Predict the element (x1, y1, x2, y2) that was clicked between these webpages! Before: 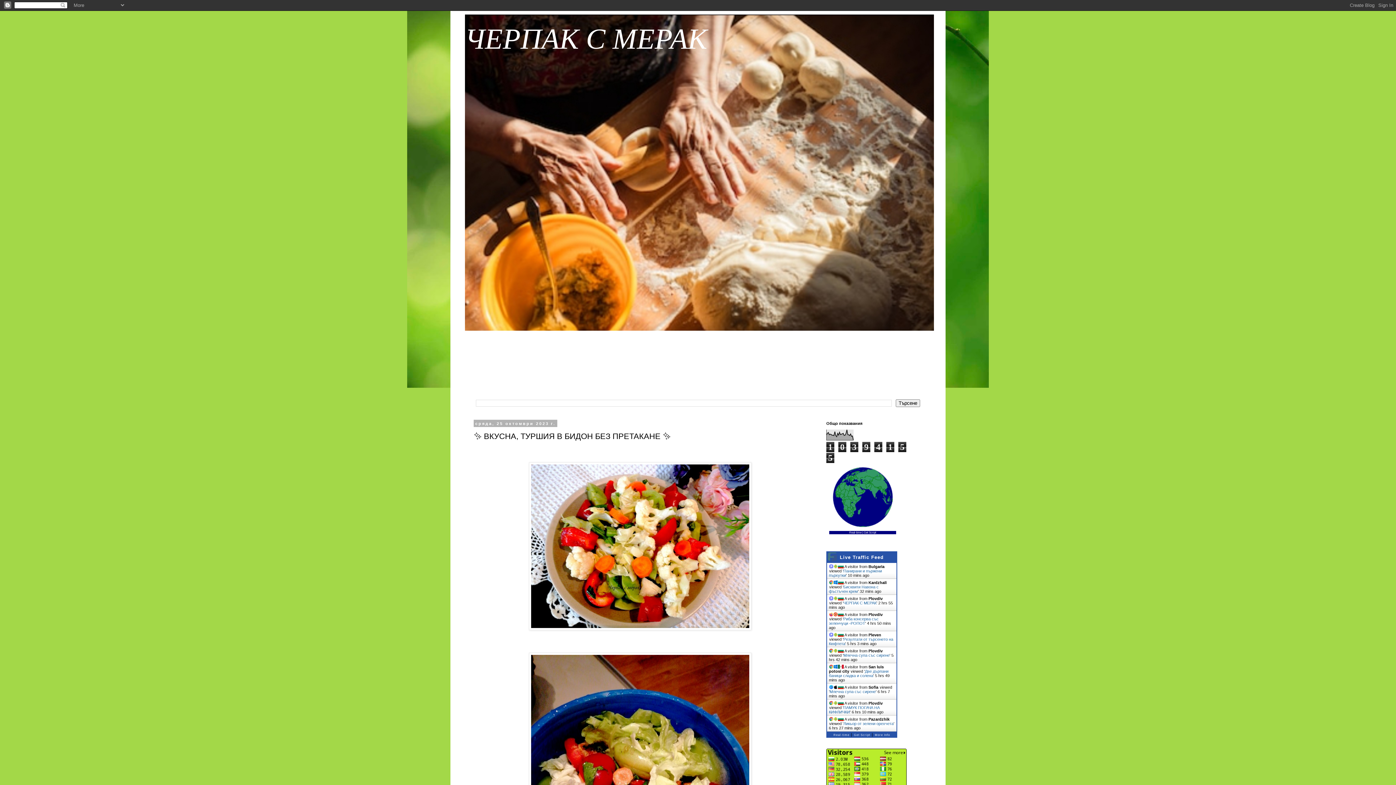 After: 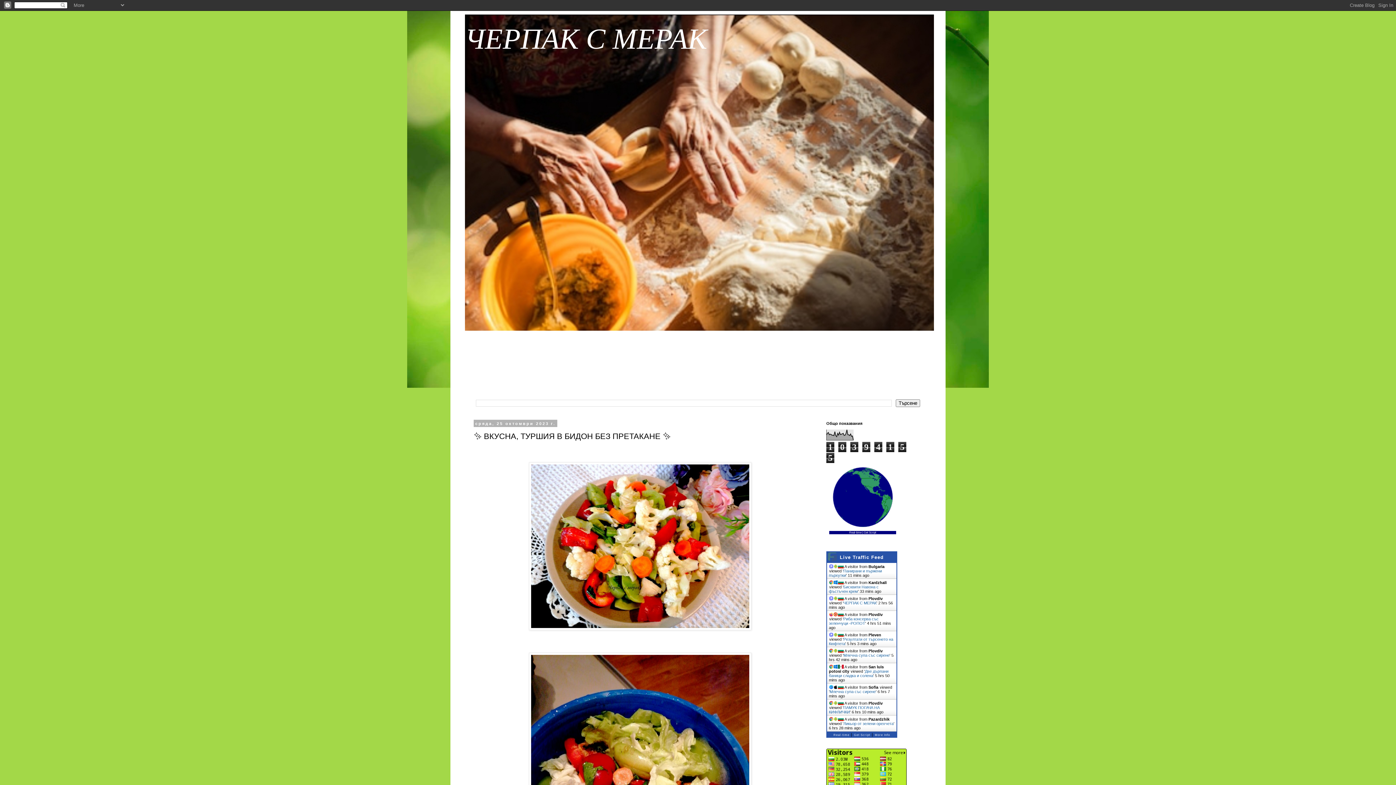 Action: label: More Info bbox: (875, 731, 890, 737)